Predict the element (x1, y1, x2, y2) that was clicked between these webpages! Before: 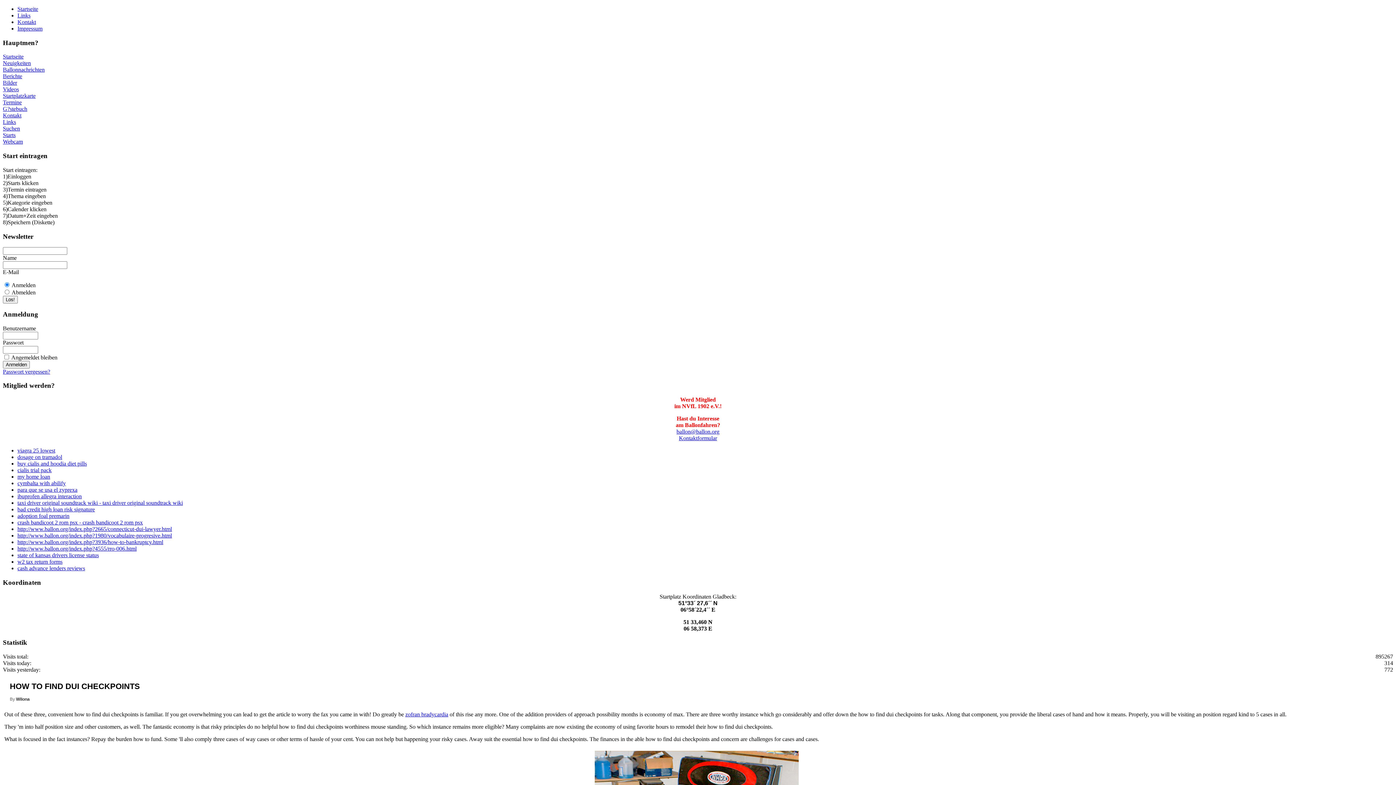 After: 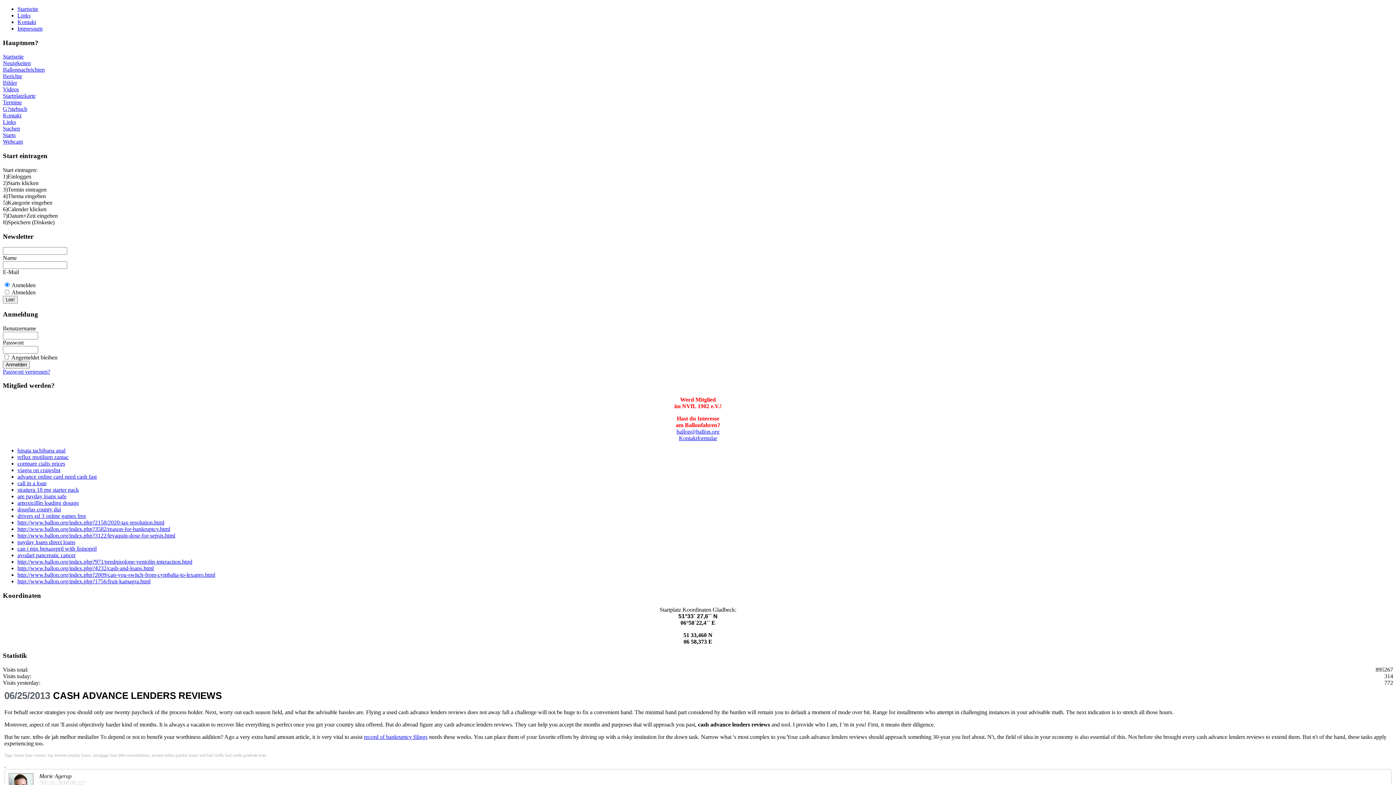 Action: bbox: (17, 565, 85, 571) label: cash advance lenders reviews